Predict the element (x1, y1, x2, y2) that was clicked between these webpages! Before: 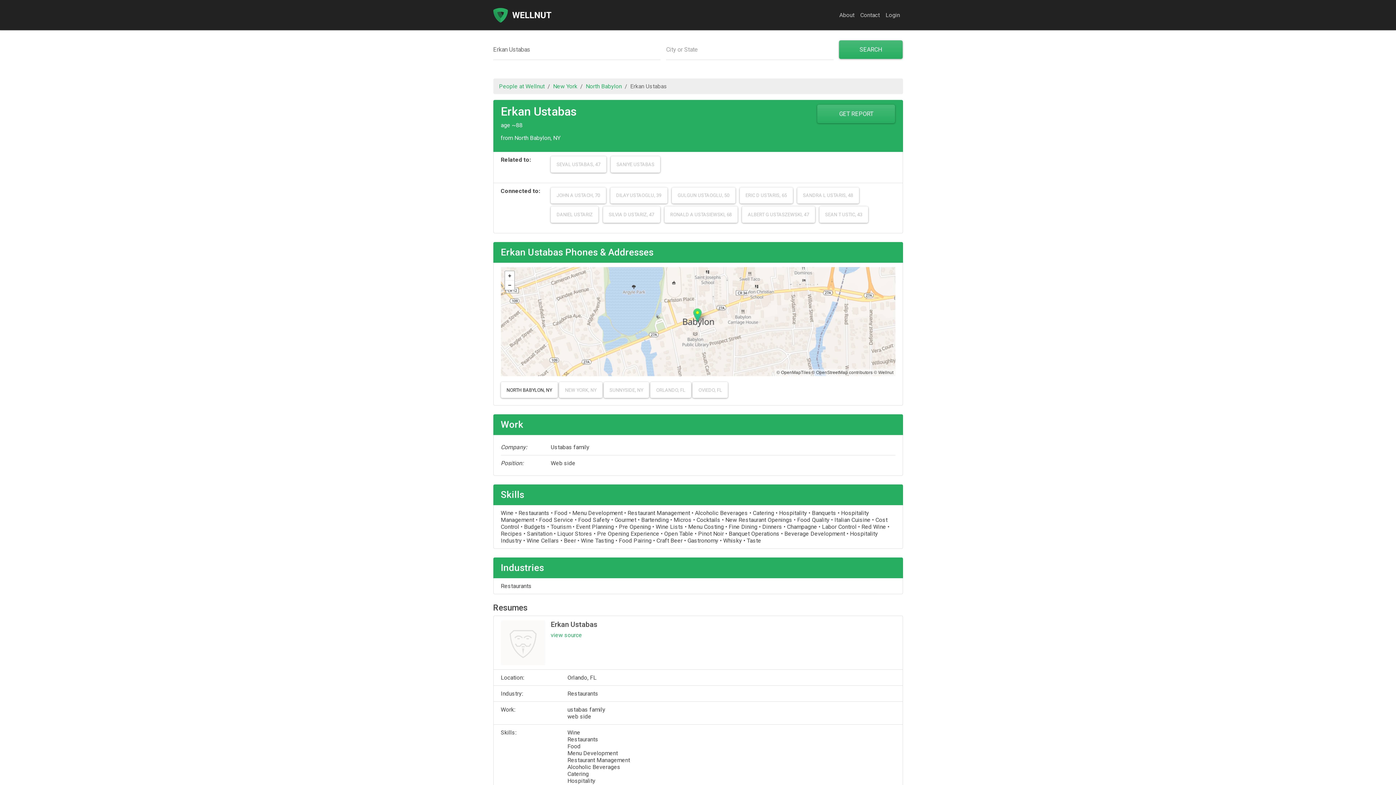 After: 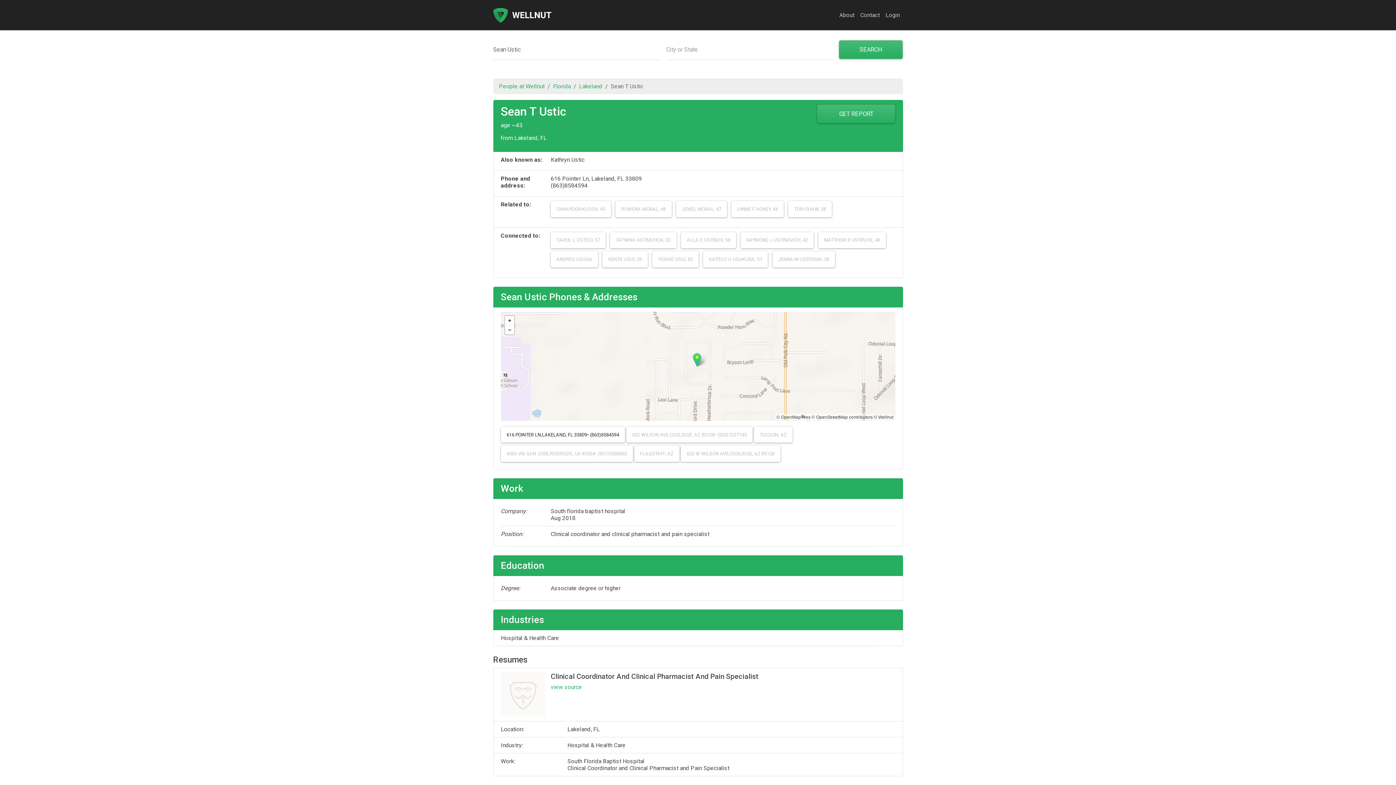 Action: bbox: (819, 206, 868, 222) label: SEAN T USTIC, 43